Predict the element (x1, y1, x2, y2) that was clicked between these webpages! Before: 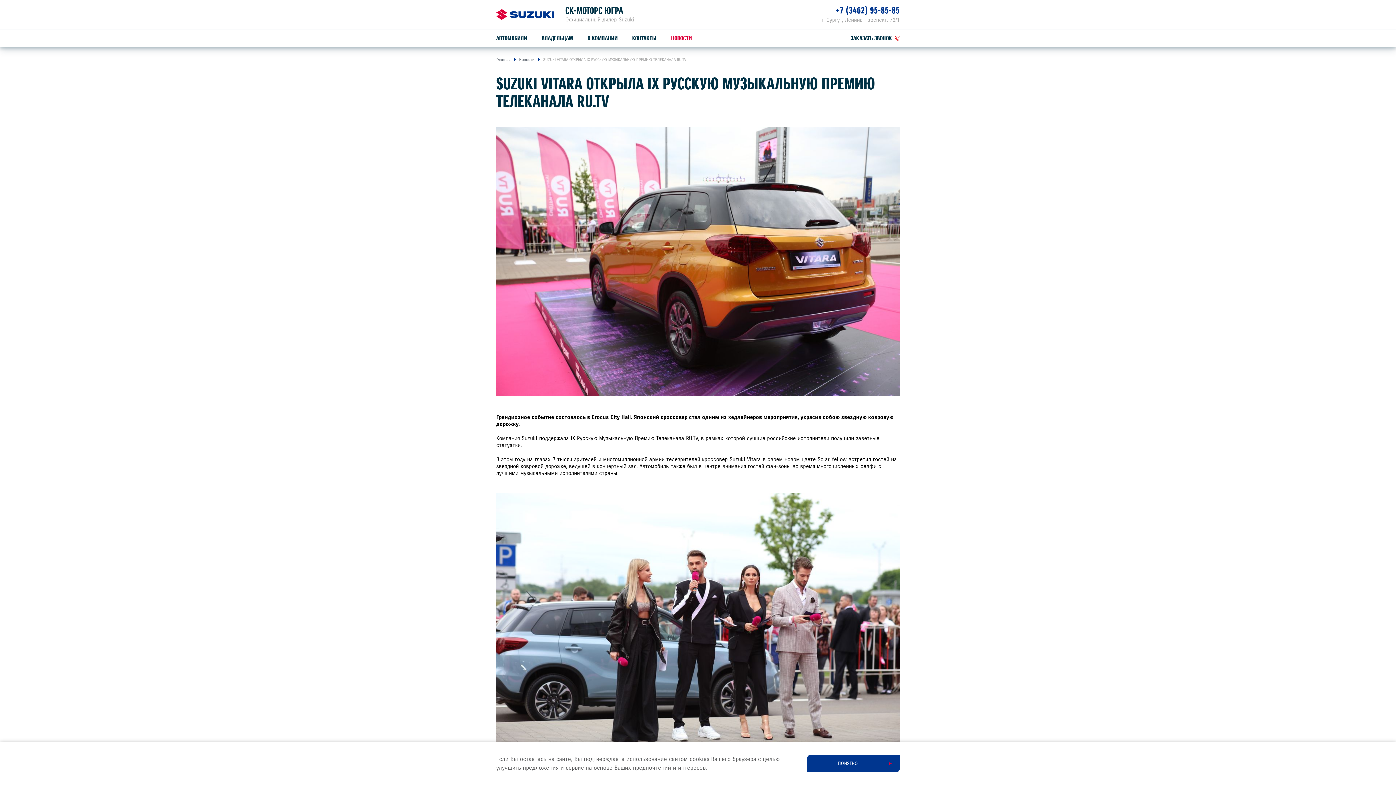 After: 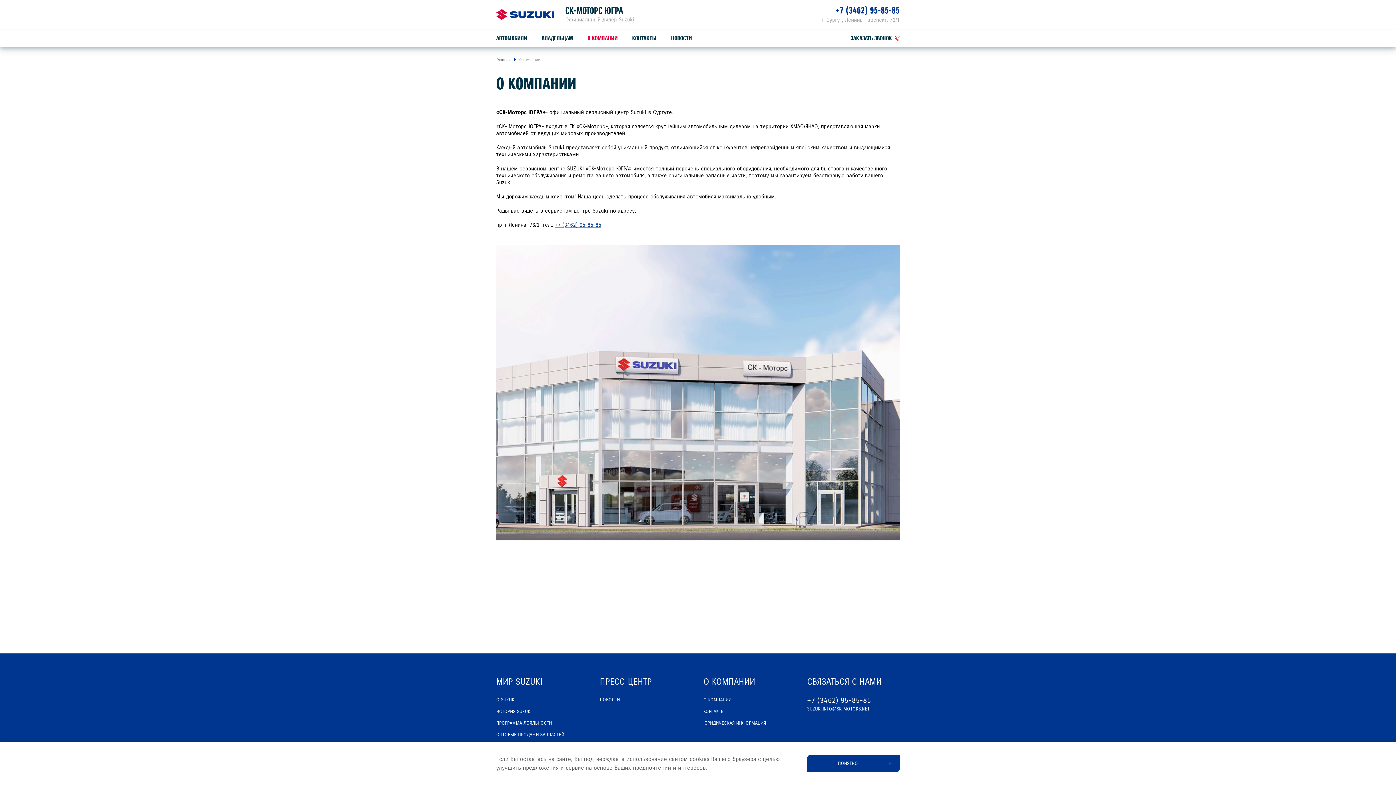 Action: label: О КОМПАНИИ bbox: (587, 35, 617, 41)